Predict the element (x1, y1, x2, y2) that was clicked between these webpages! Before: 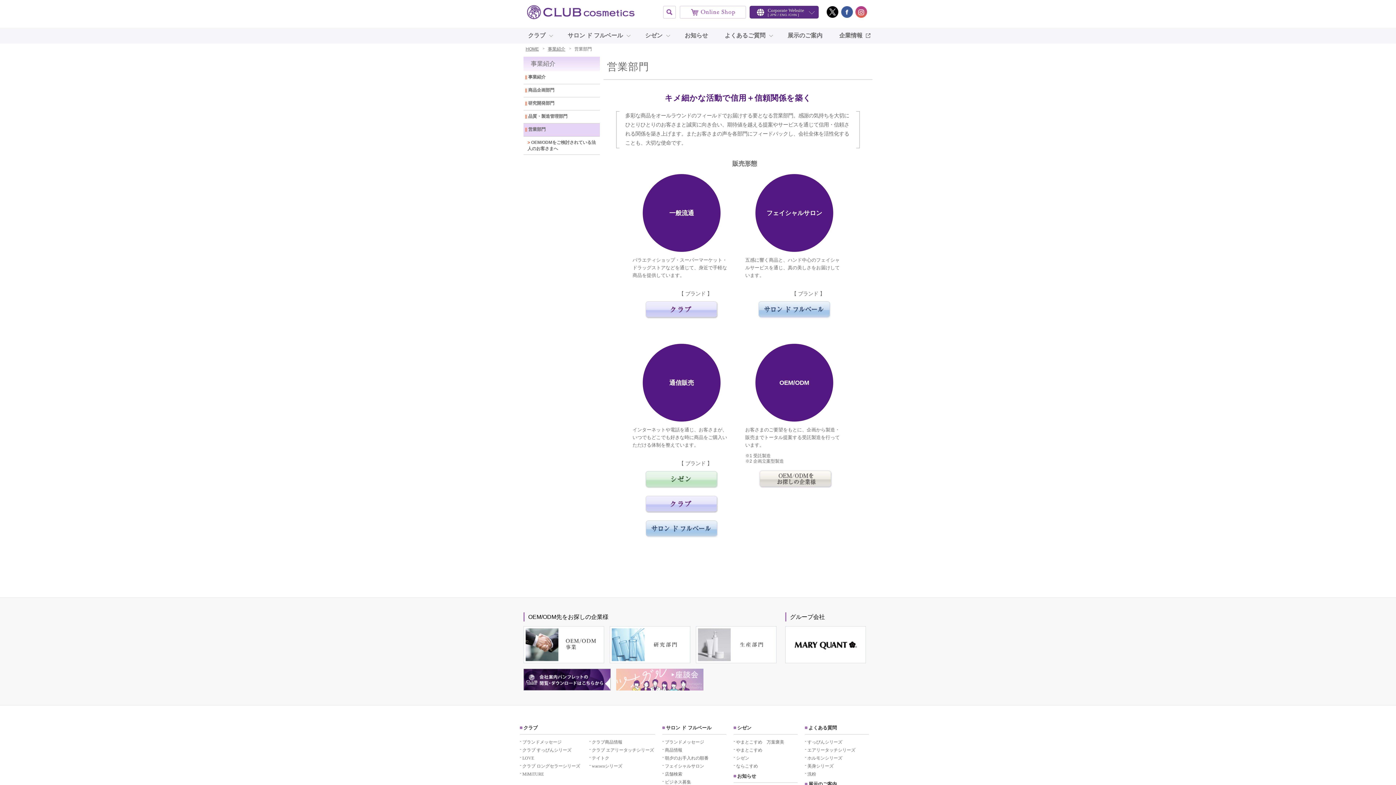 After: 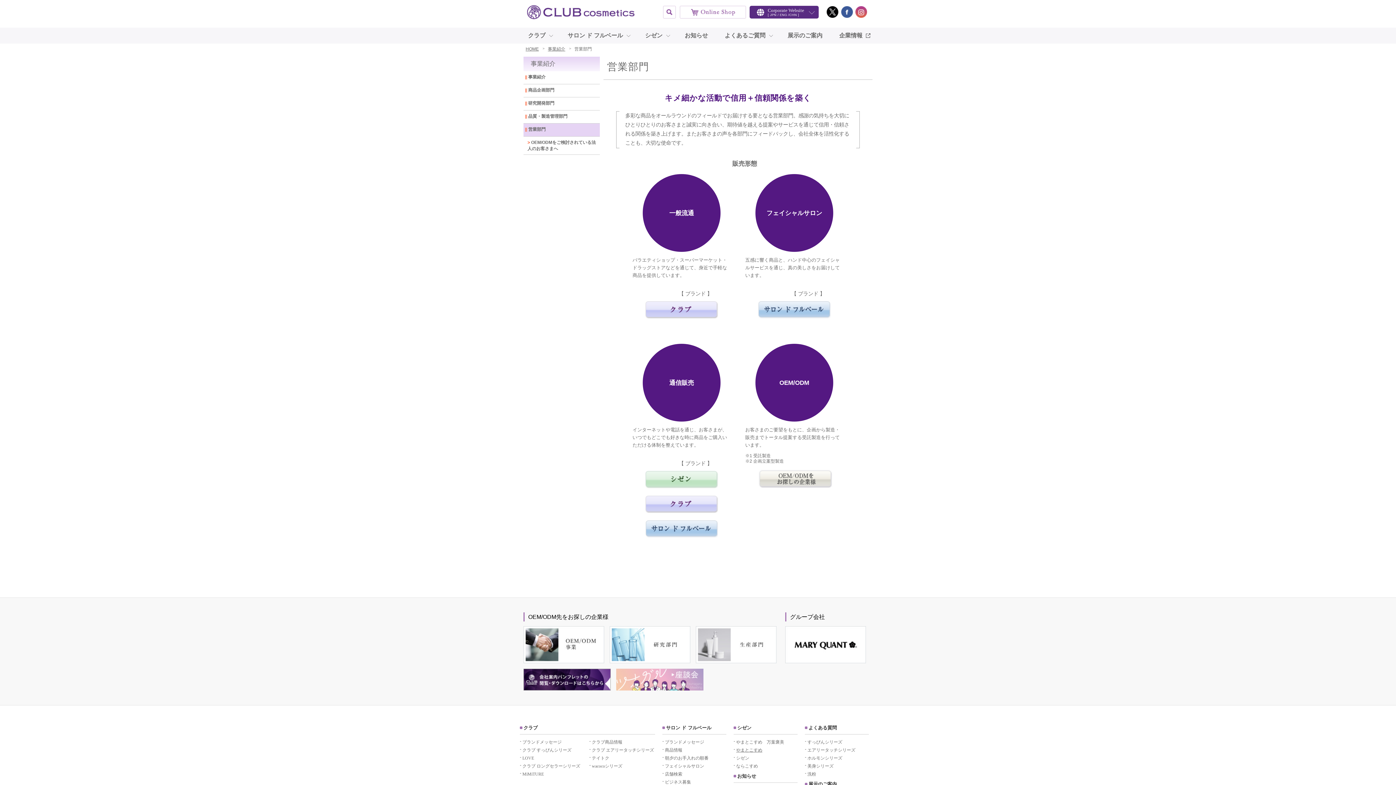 Action: bbox: (736, 748, 762, 753) label: やまとこすめ